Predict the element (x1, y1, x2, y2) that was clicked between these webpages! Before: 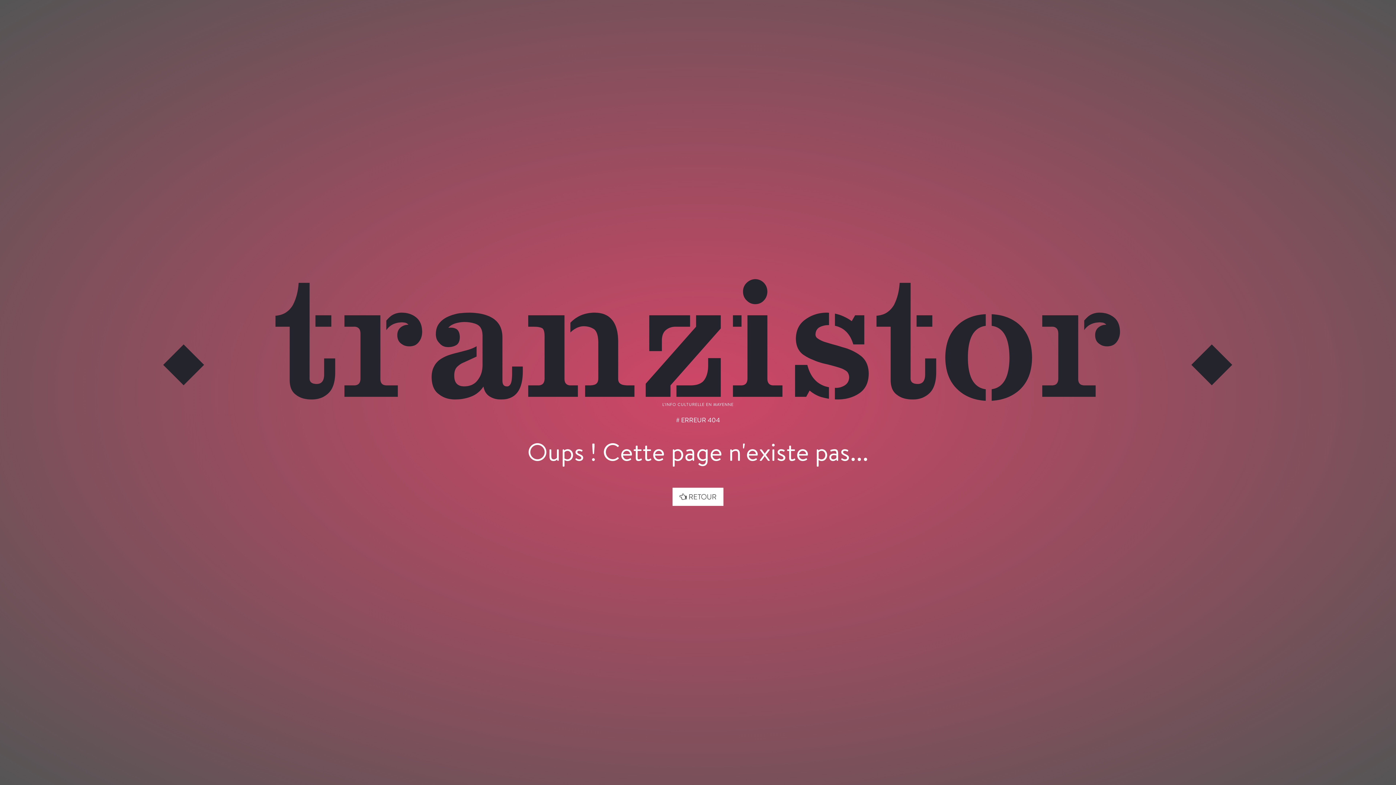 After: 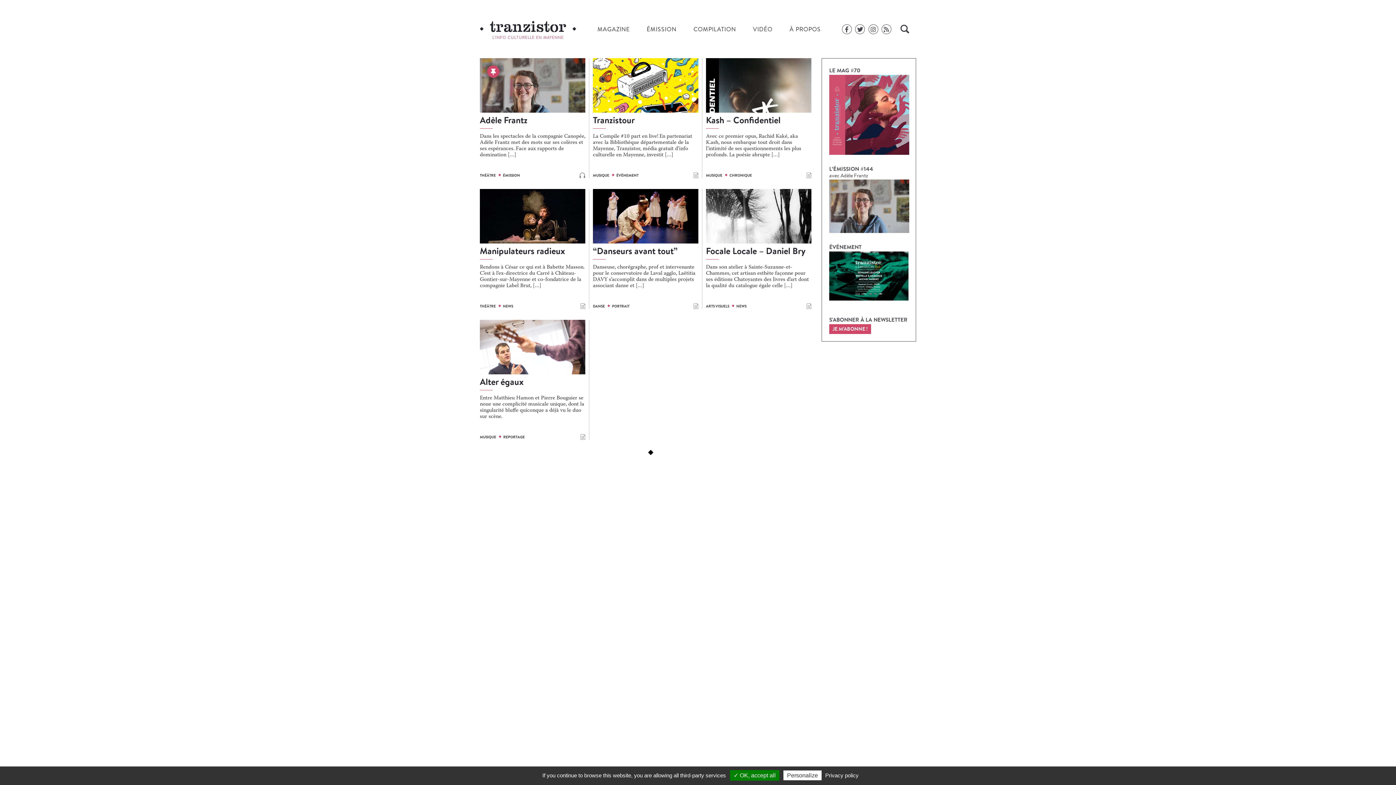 Action: label:  RETOUR bbox: (672, 488, 723, 506)